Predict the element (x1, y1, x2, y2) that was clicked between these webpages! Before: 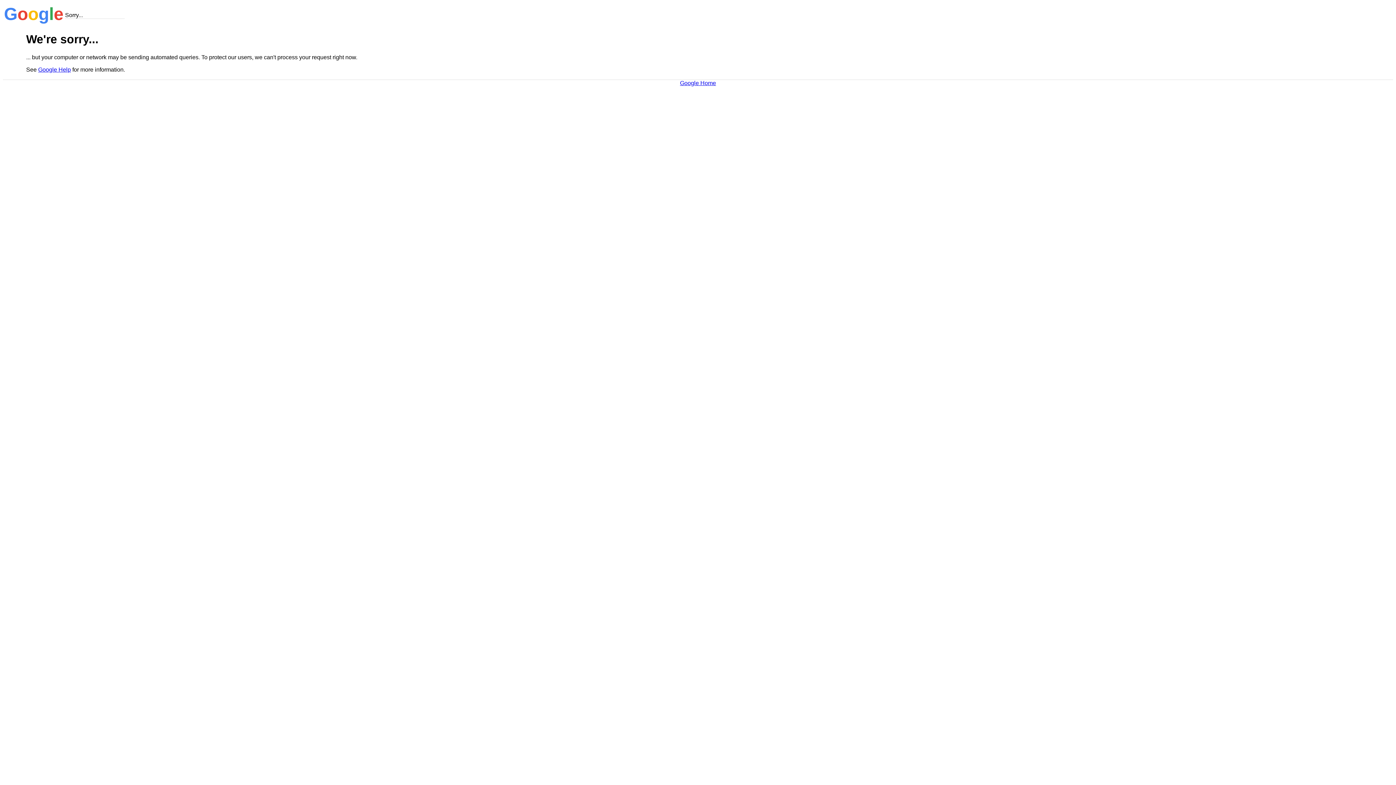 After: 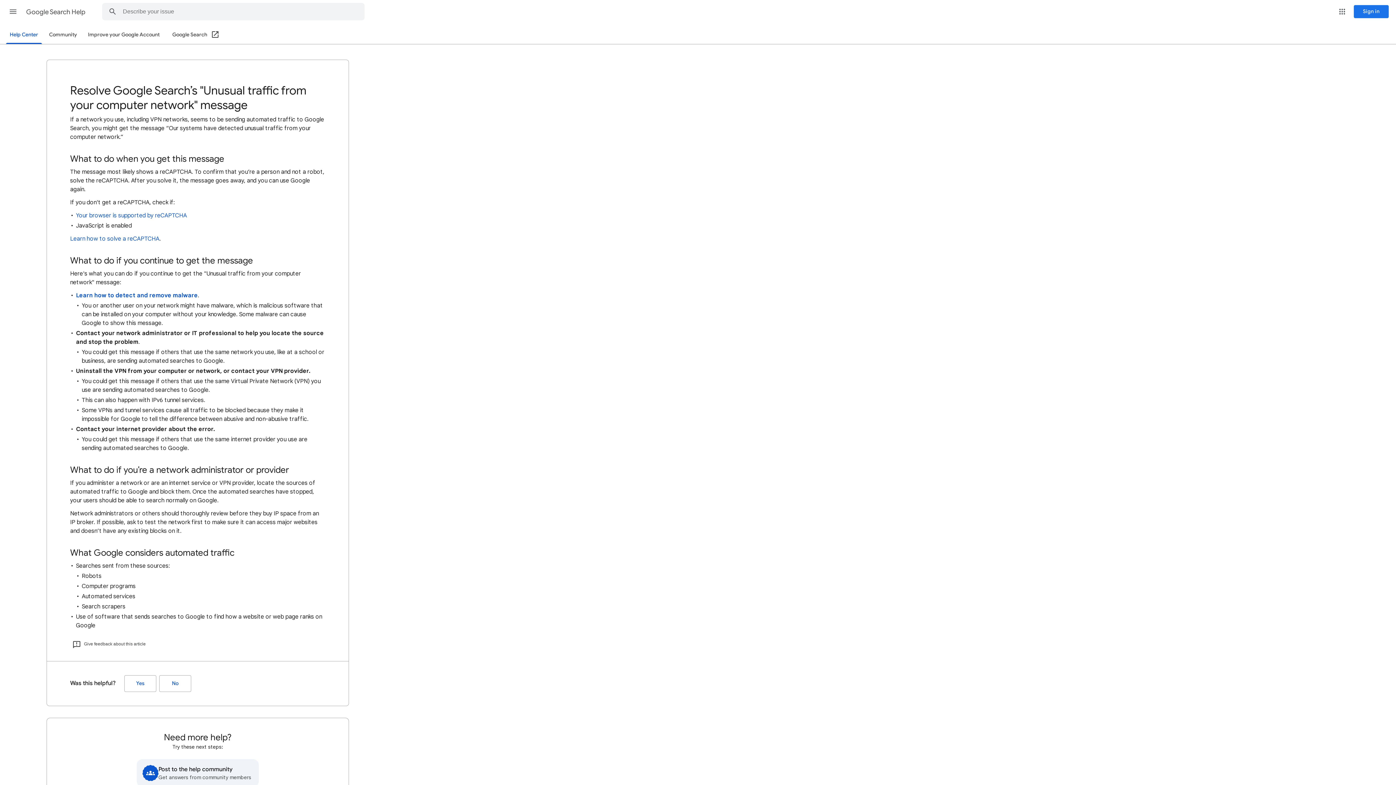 Action: bbox: (38, 66, 70, 72) label: Google Help